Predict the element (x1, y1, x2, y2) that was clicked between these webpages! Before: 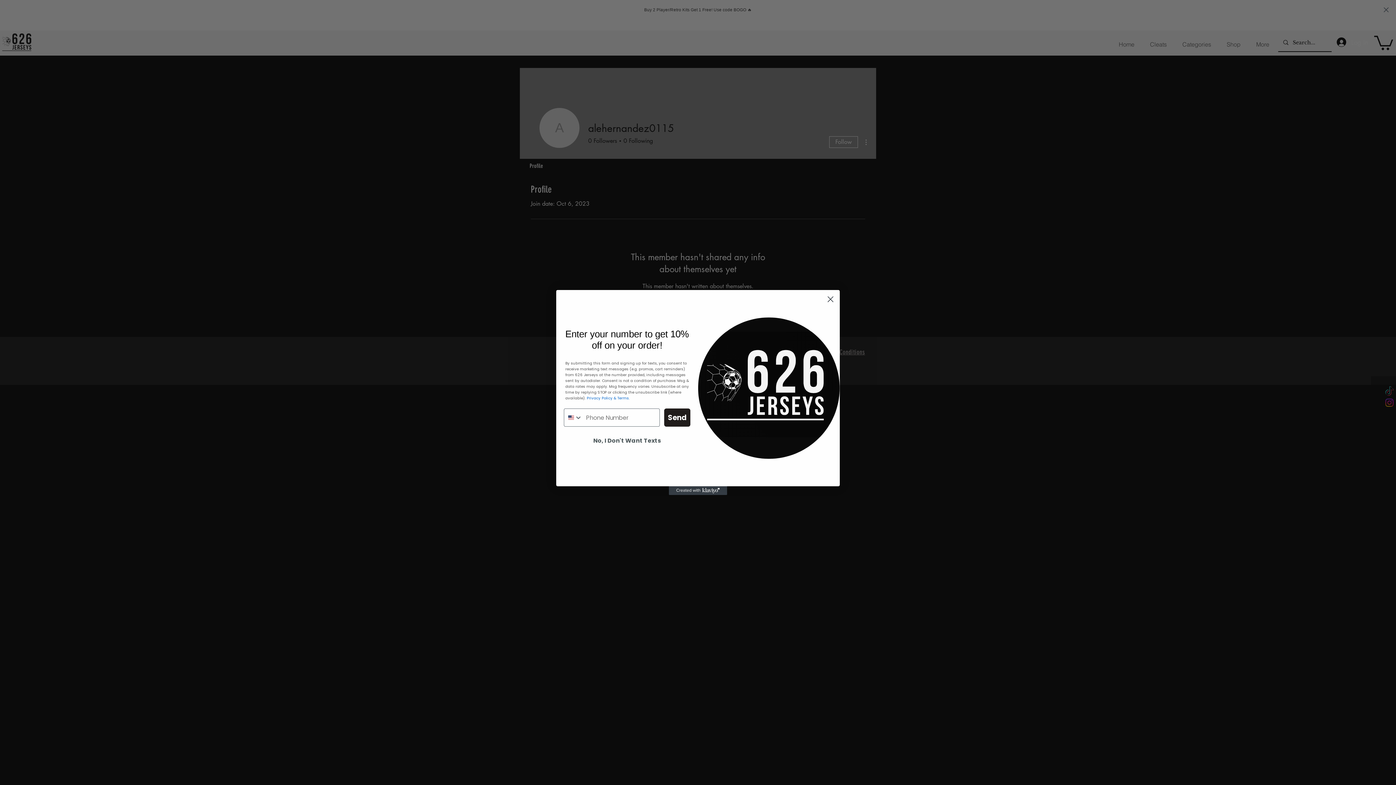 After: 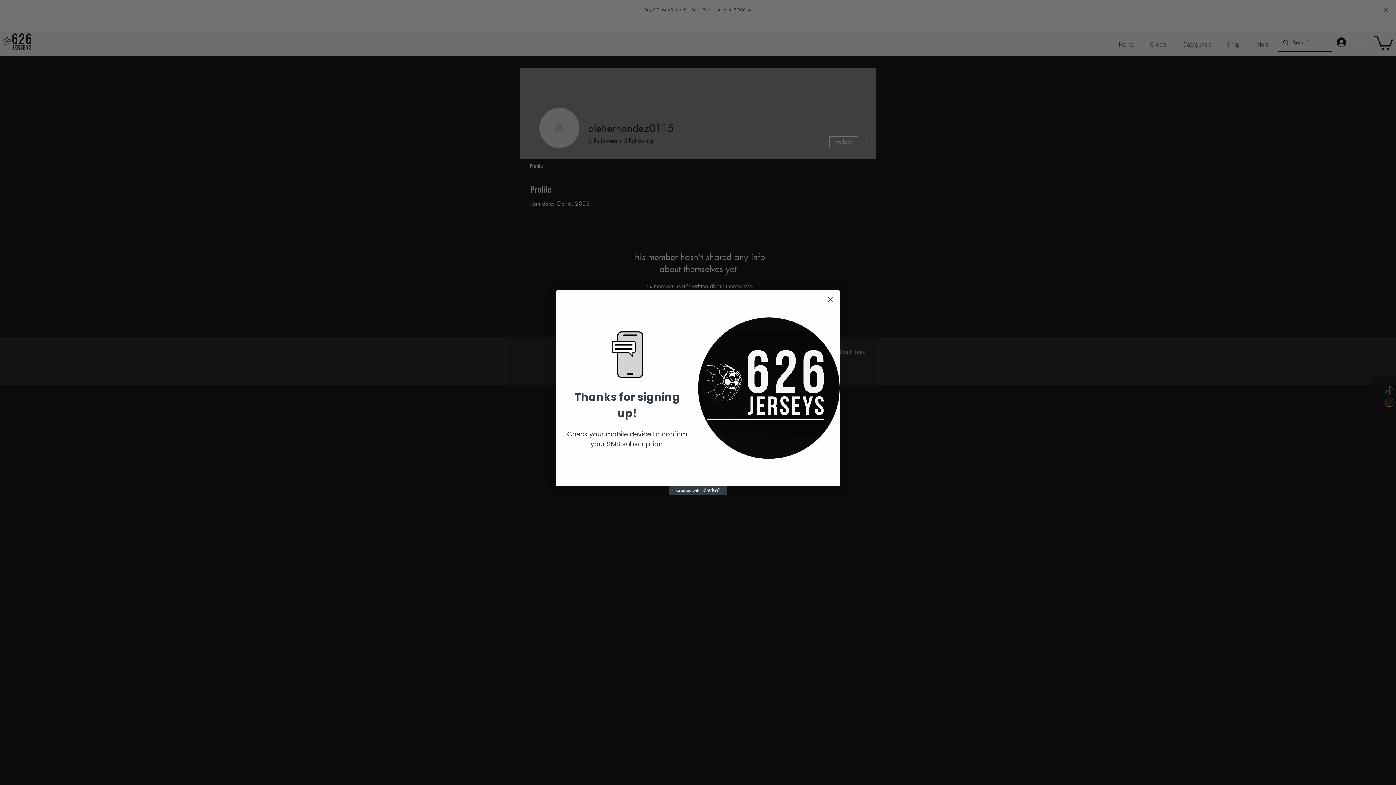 Action: label: Send bbox: (664, 430, 690, 448)